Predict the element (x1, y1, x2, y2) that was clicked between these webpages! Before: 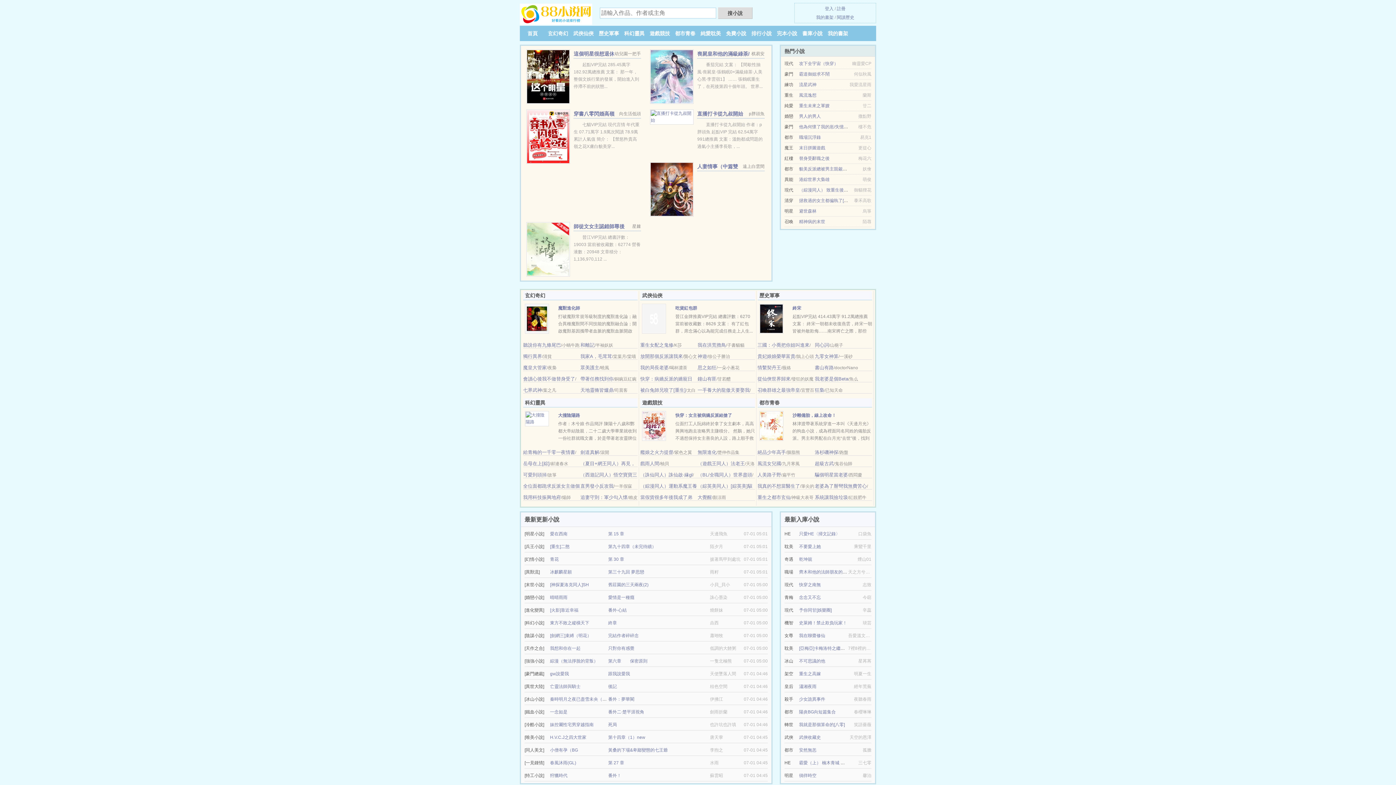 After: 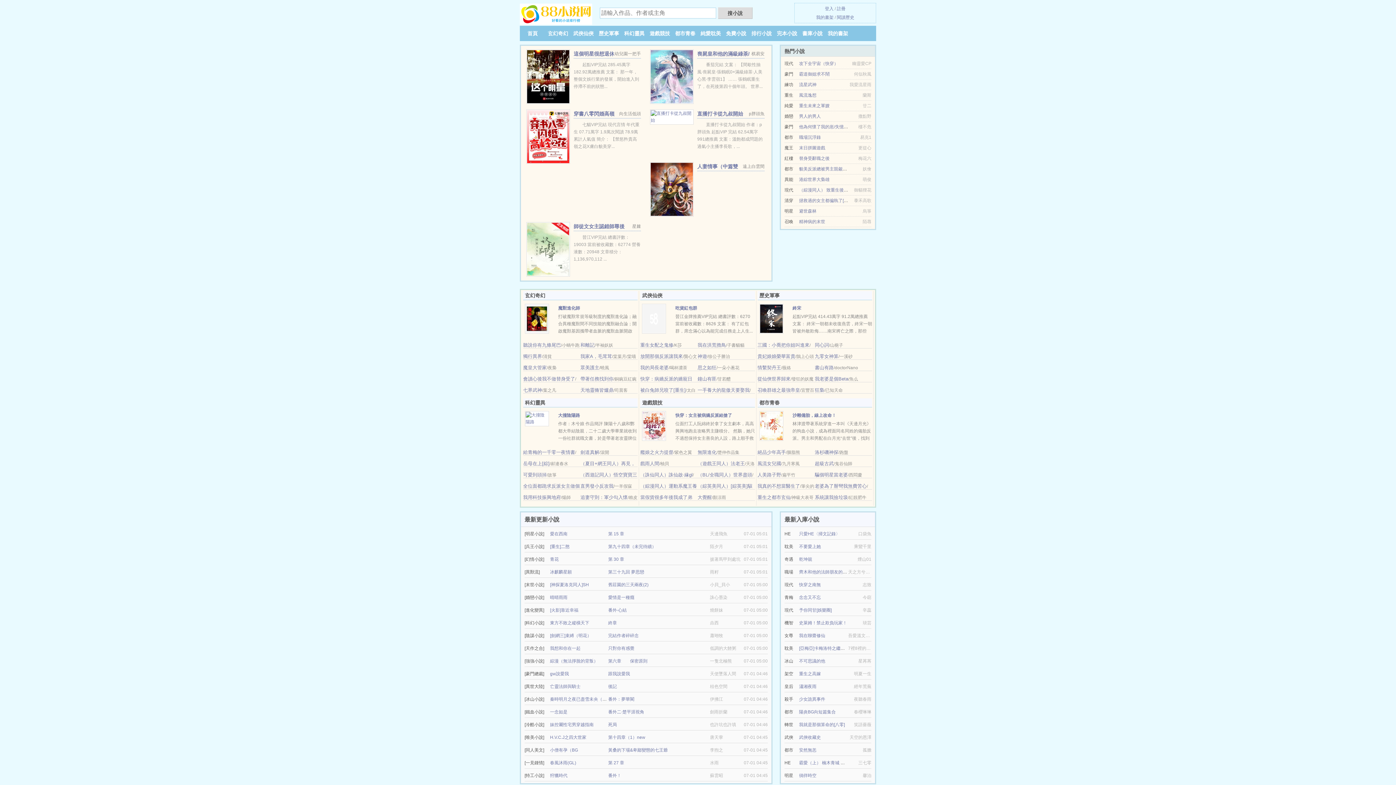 Action: label: 避世森林 bbox: (799, 208, 816, 213)